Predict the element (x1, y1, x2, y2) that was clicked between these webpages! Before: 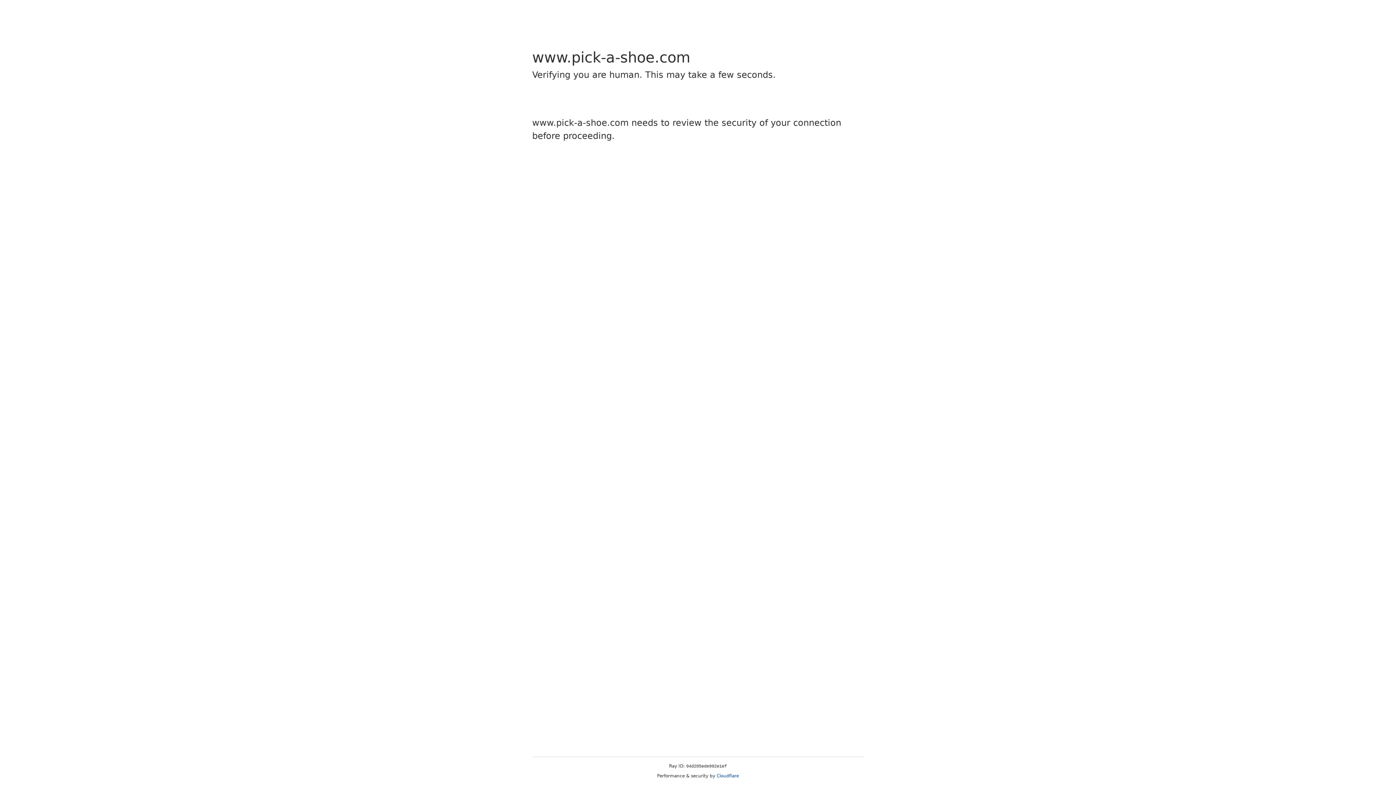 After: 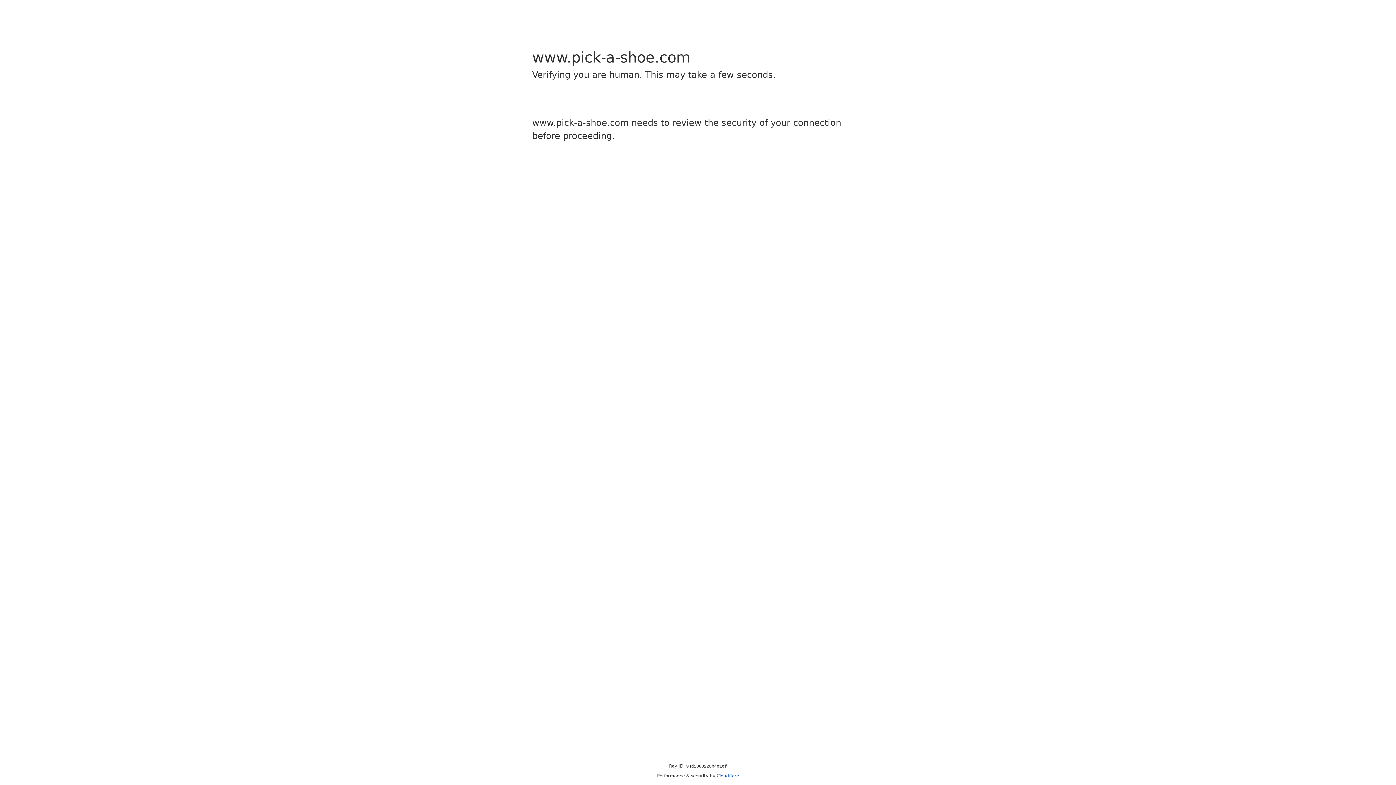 Action: label: Cloudflare bbox: (716, 773, 739, 778)